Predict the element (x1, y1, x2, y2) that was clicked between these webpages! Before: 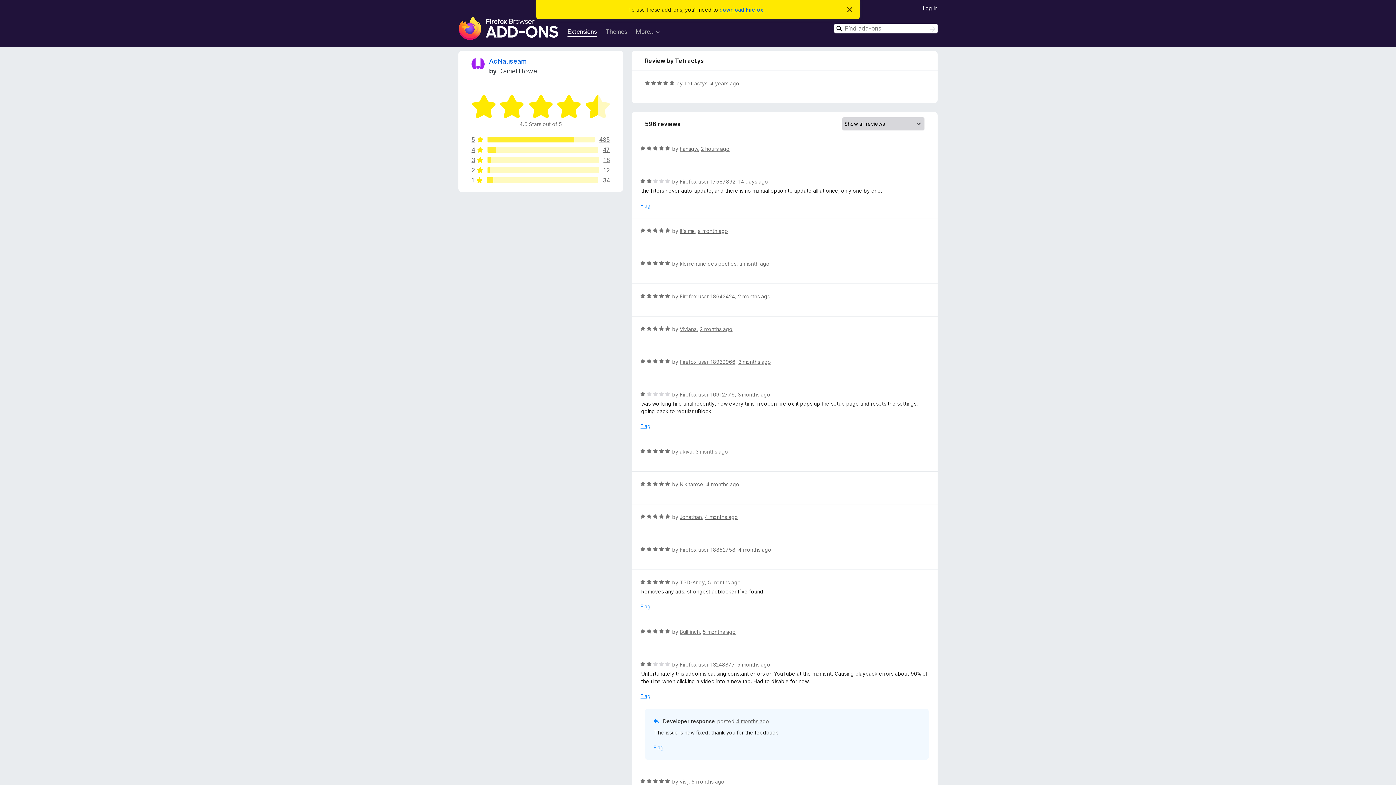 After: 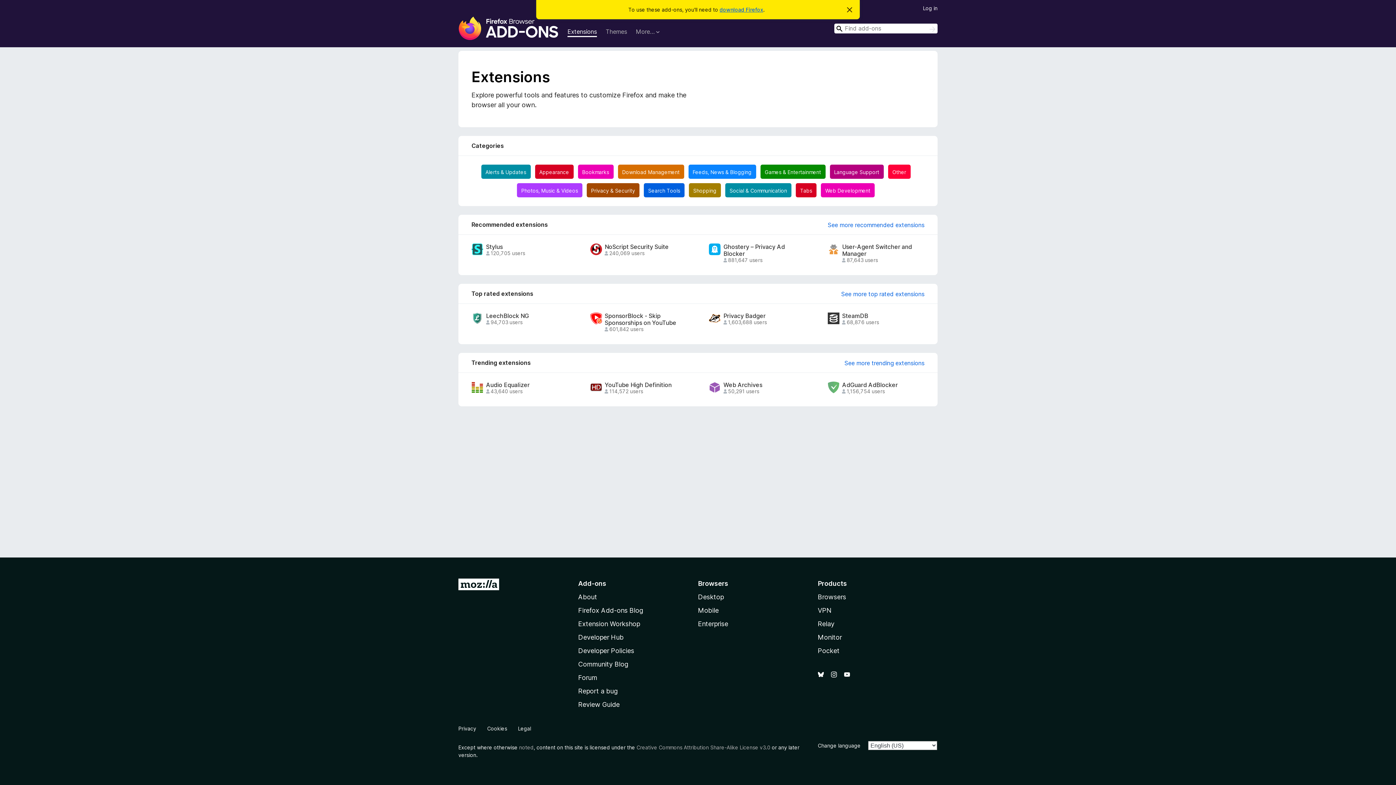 Action: label: Extensions bbox: (567, 27, 597, 37)